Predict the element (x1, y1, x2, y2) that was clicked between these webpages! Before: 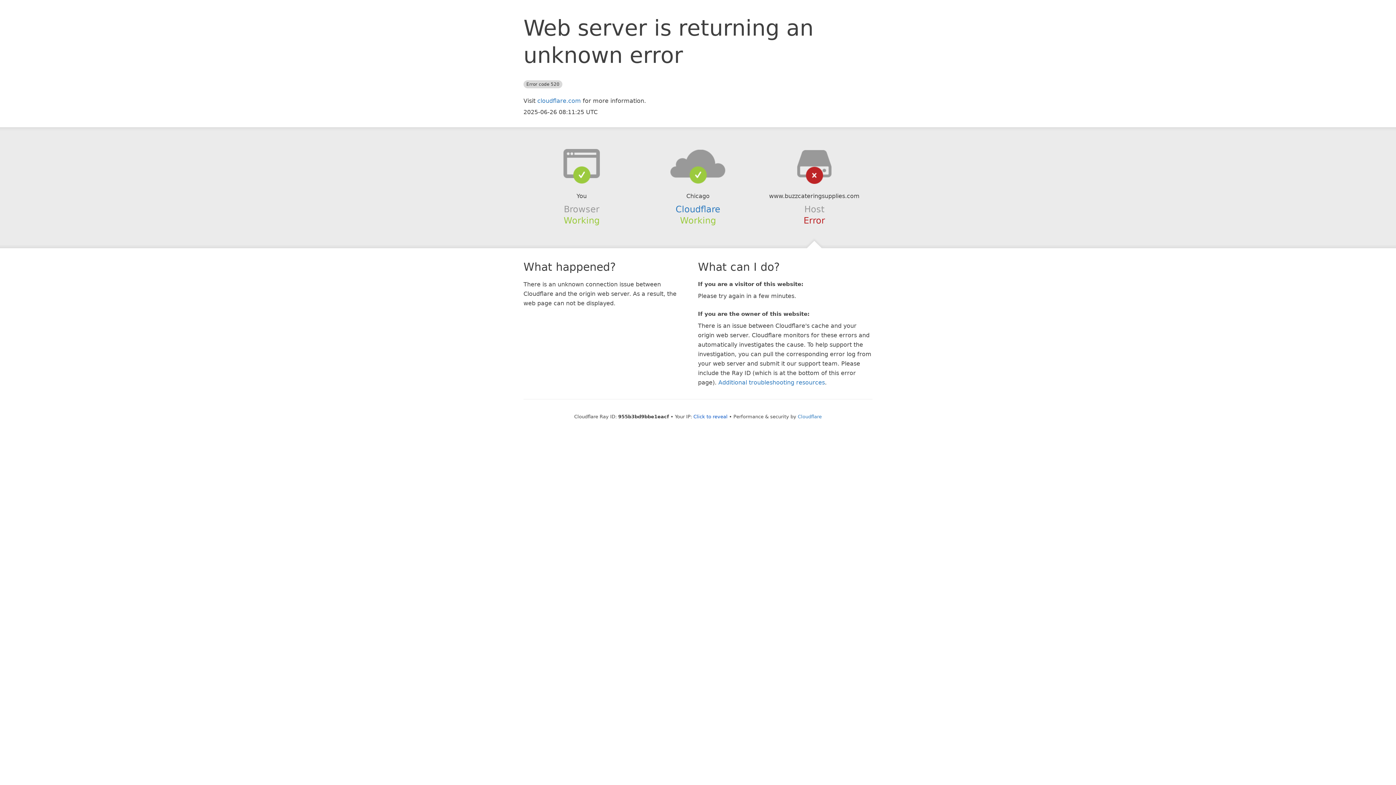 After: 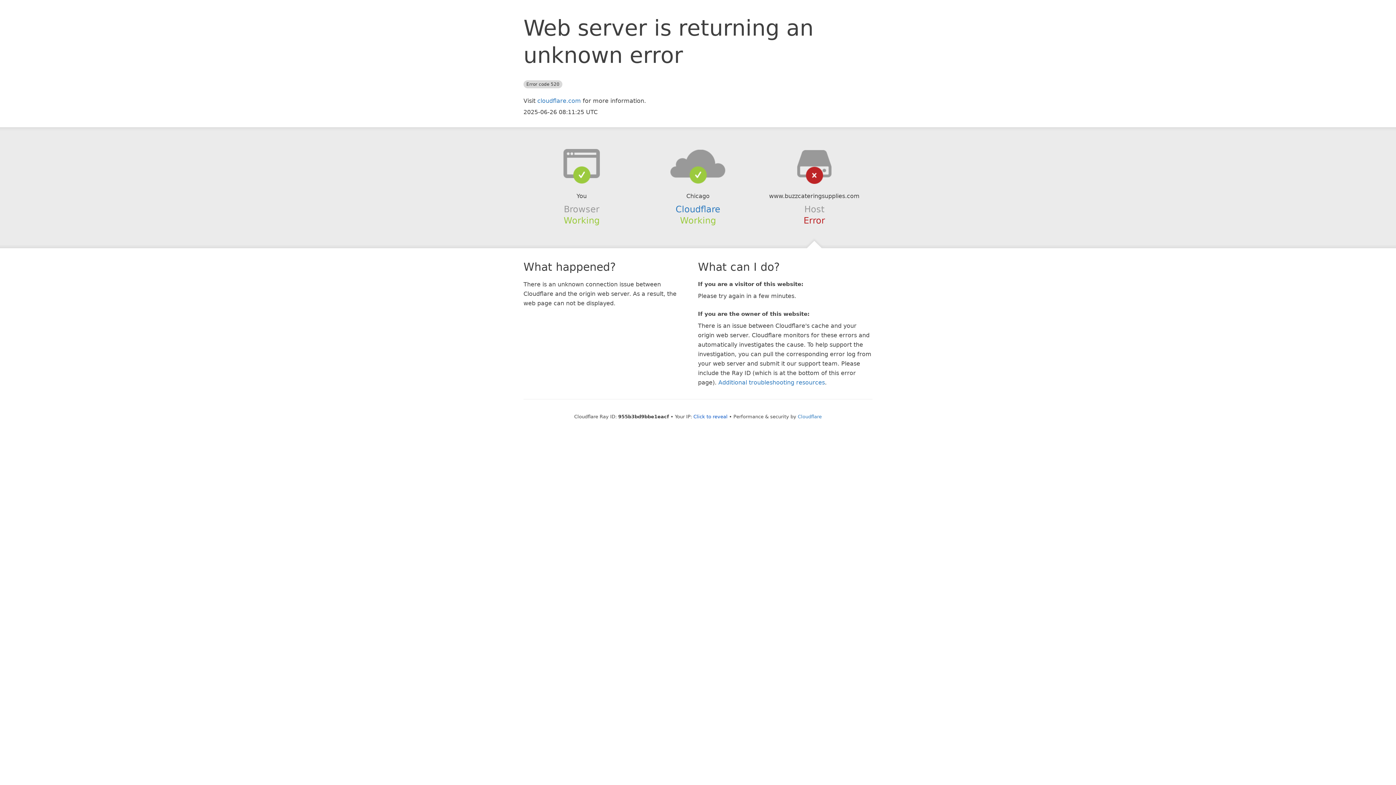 Action: bbox: (639, 148, 756, 178)